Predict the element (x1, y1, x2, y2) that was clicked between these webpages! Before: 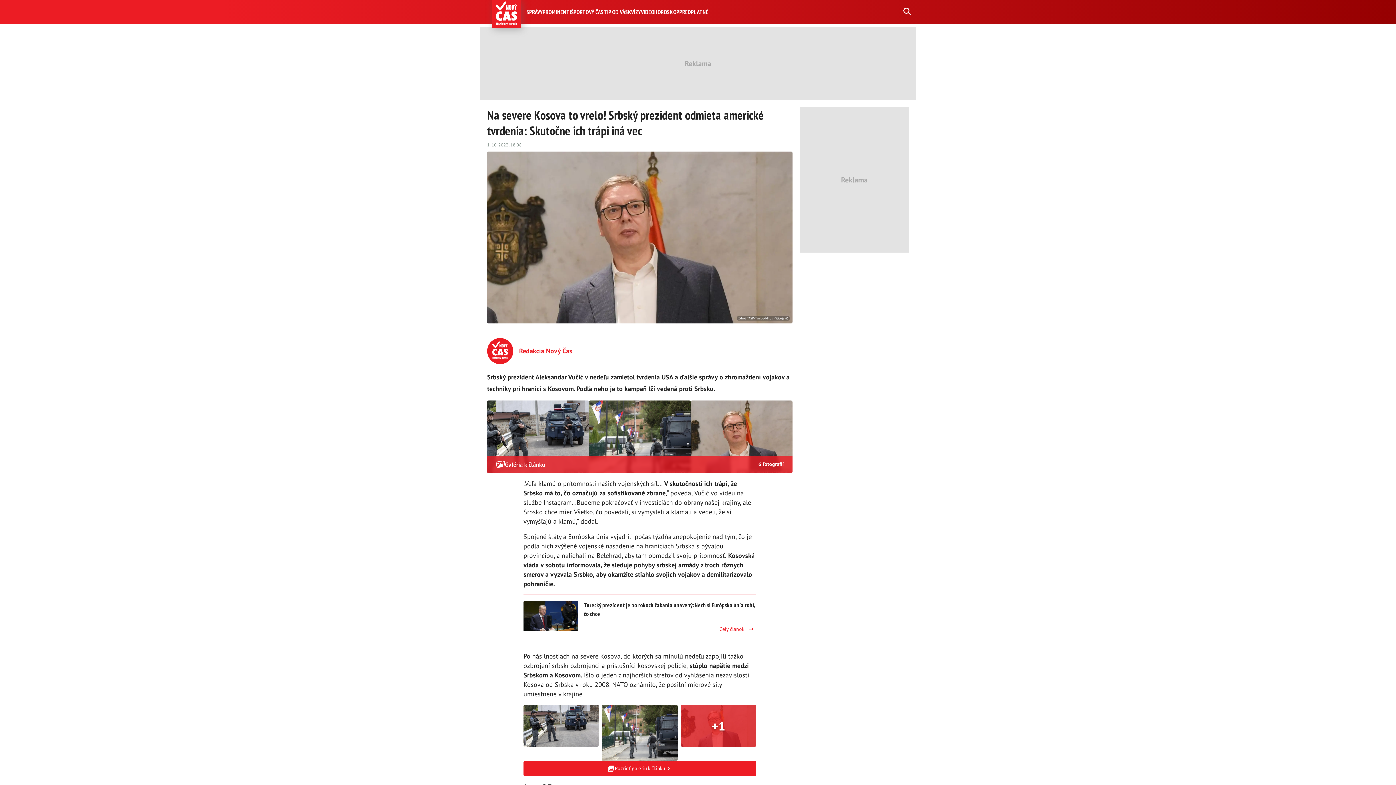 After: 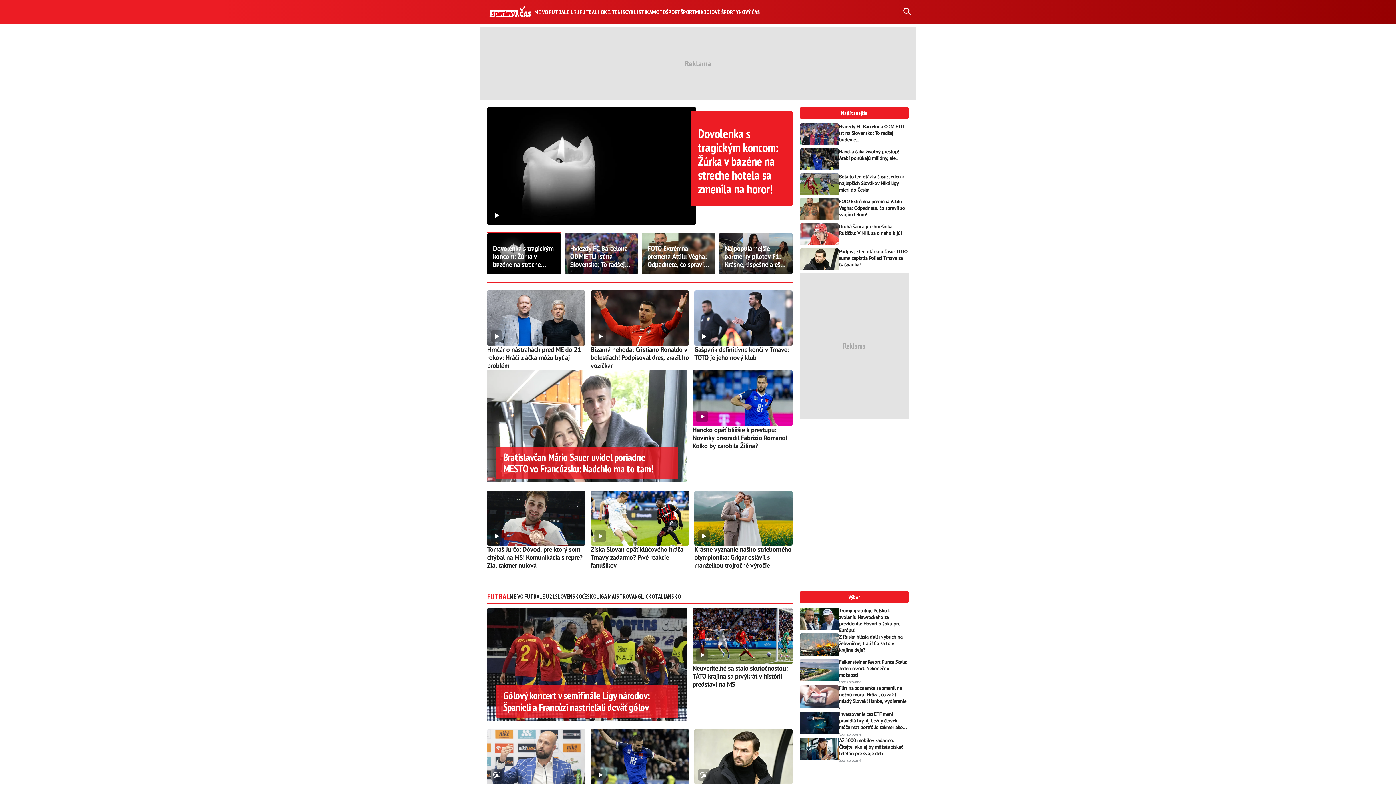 Action: bbox: (571, 8, 603, 15) label: ŠPORTOVÝ ČAS